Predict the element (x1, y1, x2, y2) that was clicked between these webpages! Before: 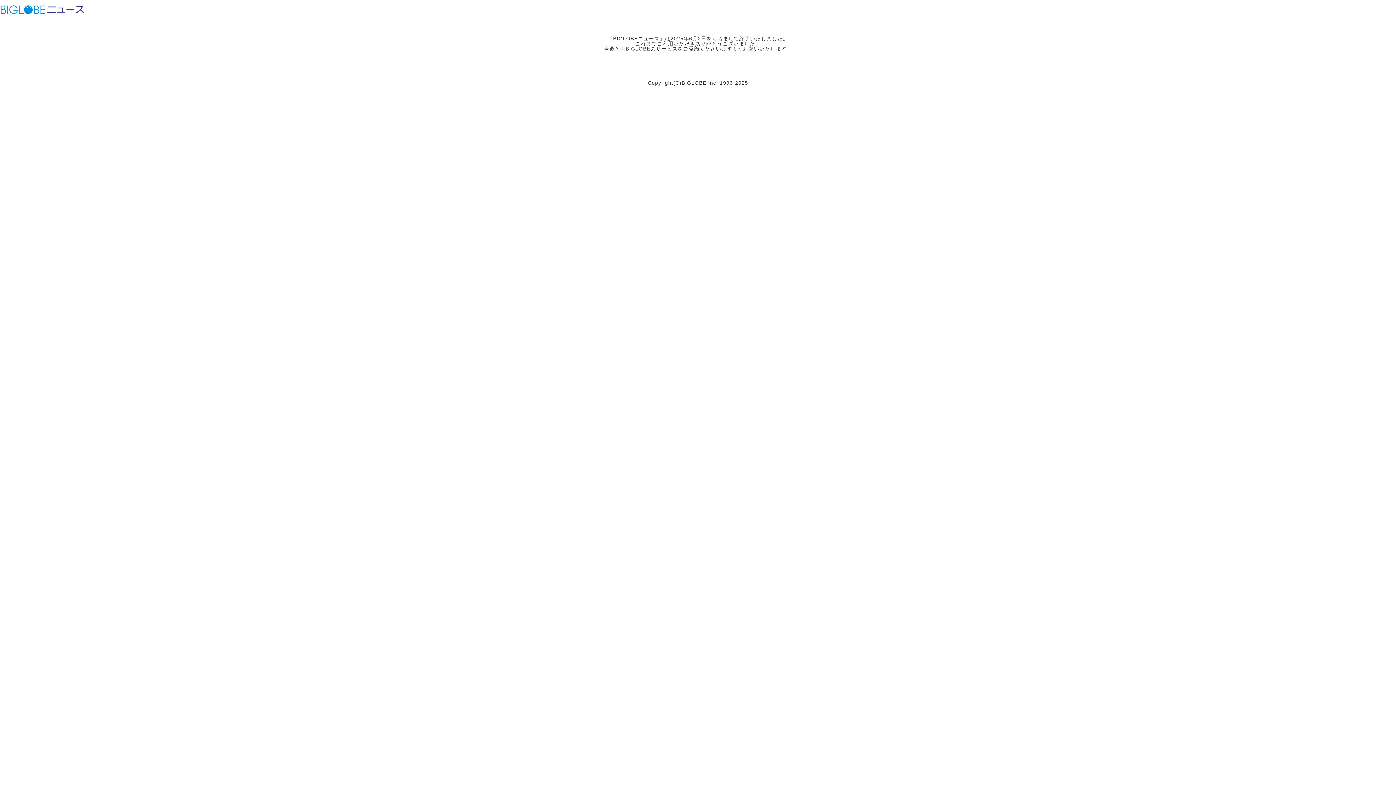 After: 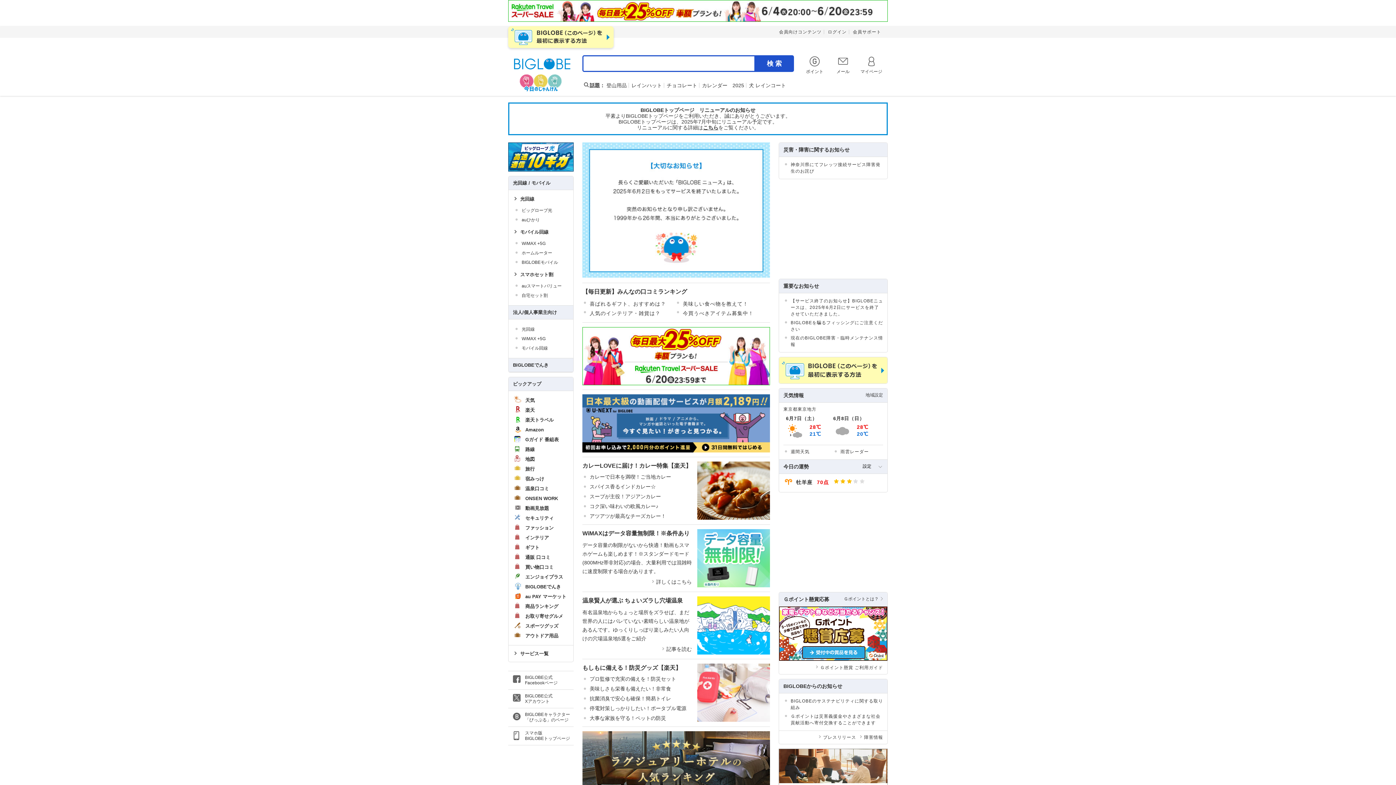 Action: bbox: (0, 3, 45, 15) label: ビッグローブ